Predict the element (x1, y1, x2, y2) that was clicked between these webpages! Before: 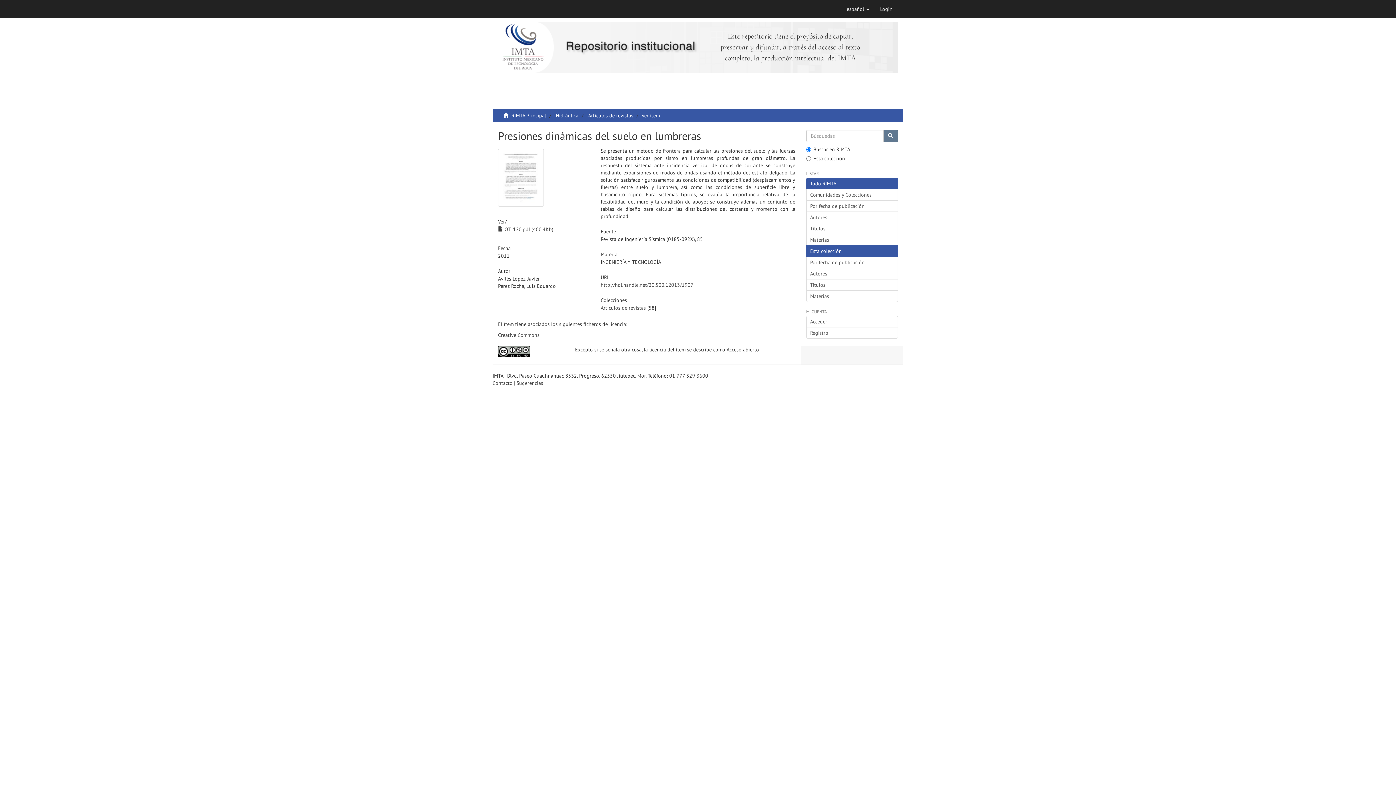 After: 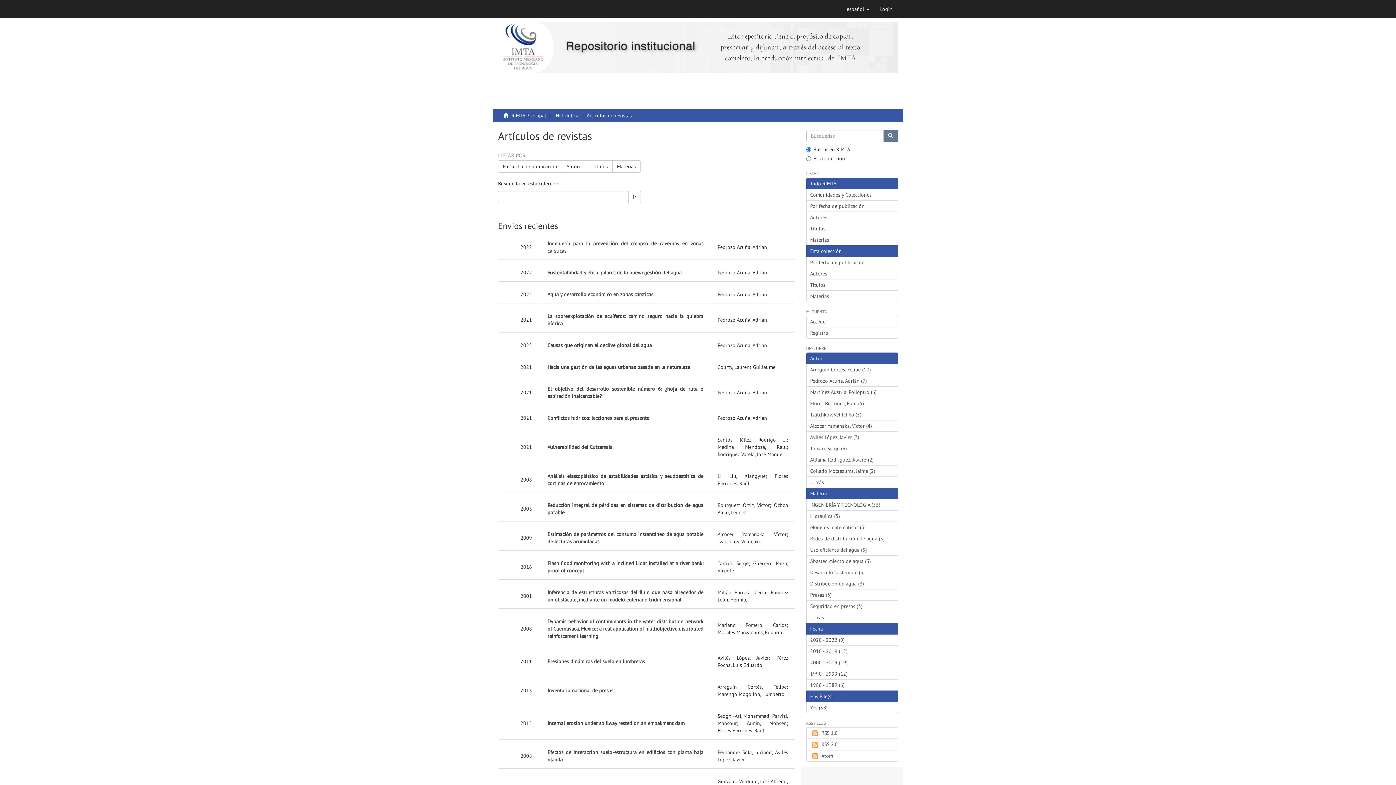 Action: label: Artículos de revistas bbox: (600, 304, 645, 311)